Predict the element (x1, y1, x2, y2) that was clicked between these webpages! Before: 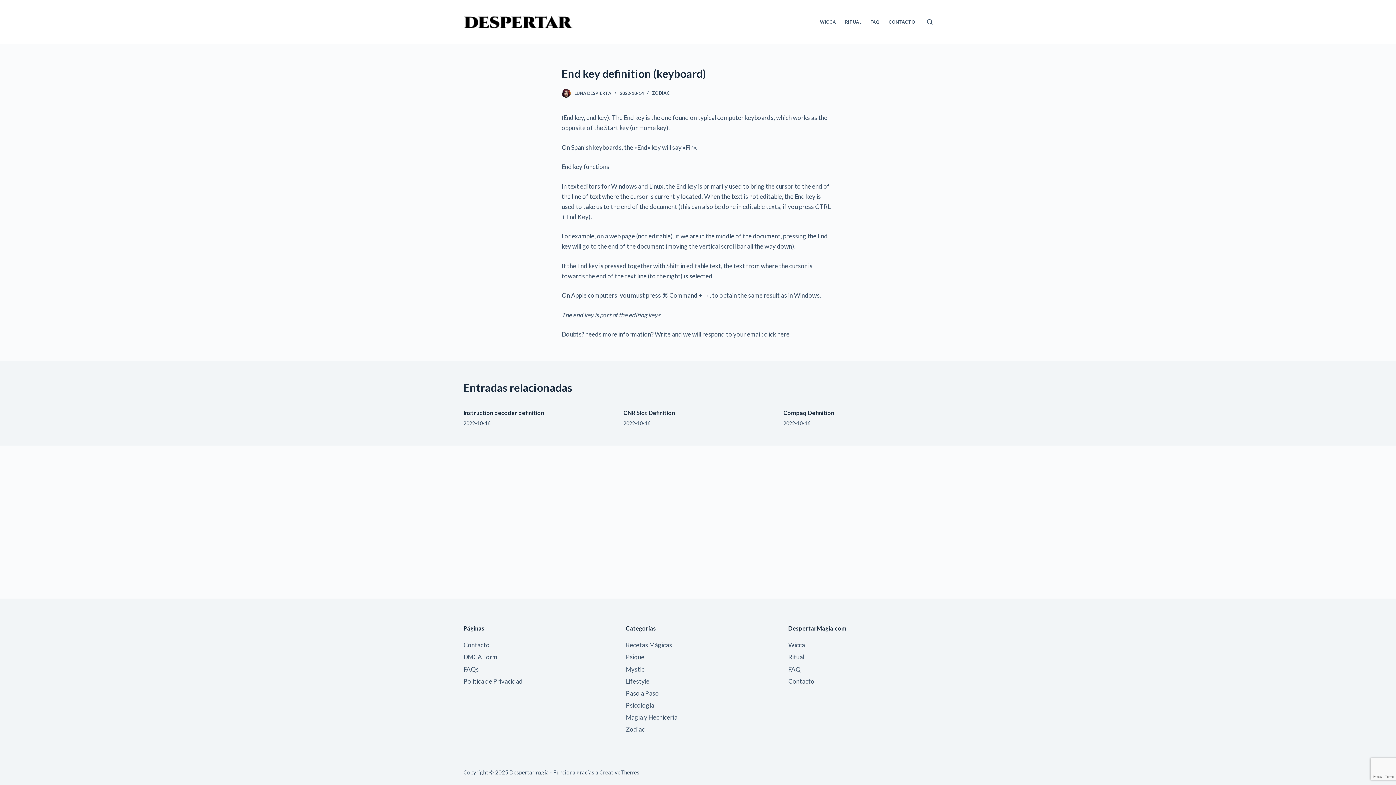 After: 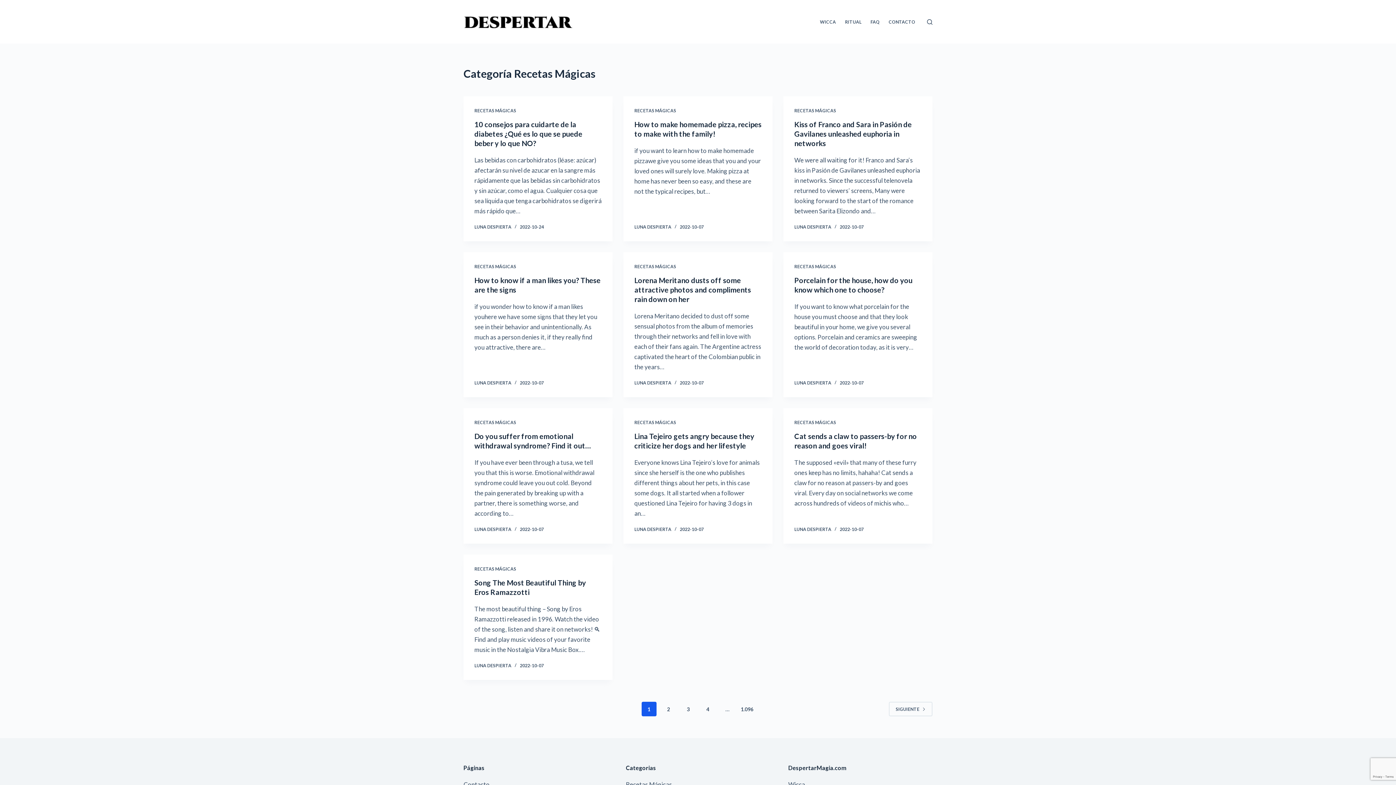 Action: label: Recetas Mágicas bbox: (626, 641, 672, 649)